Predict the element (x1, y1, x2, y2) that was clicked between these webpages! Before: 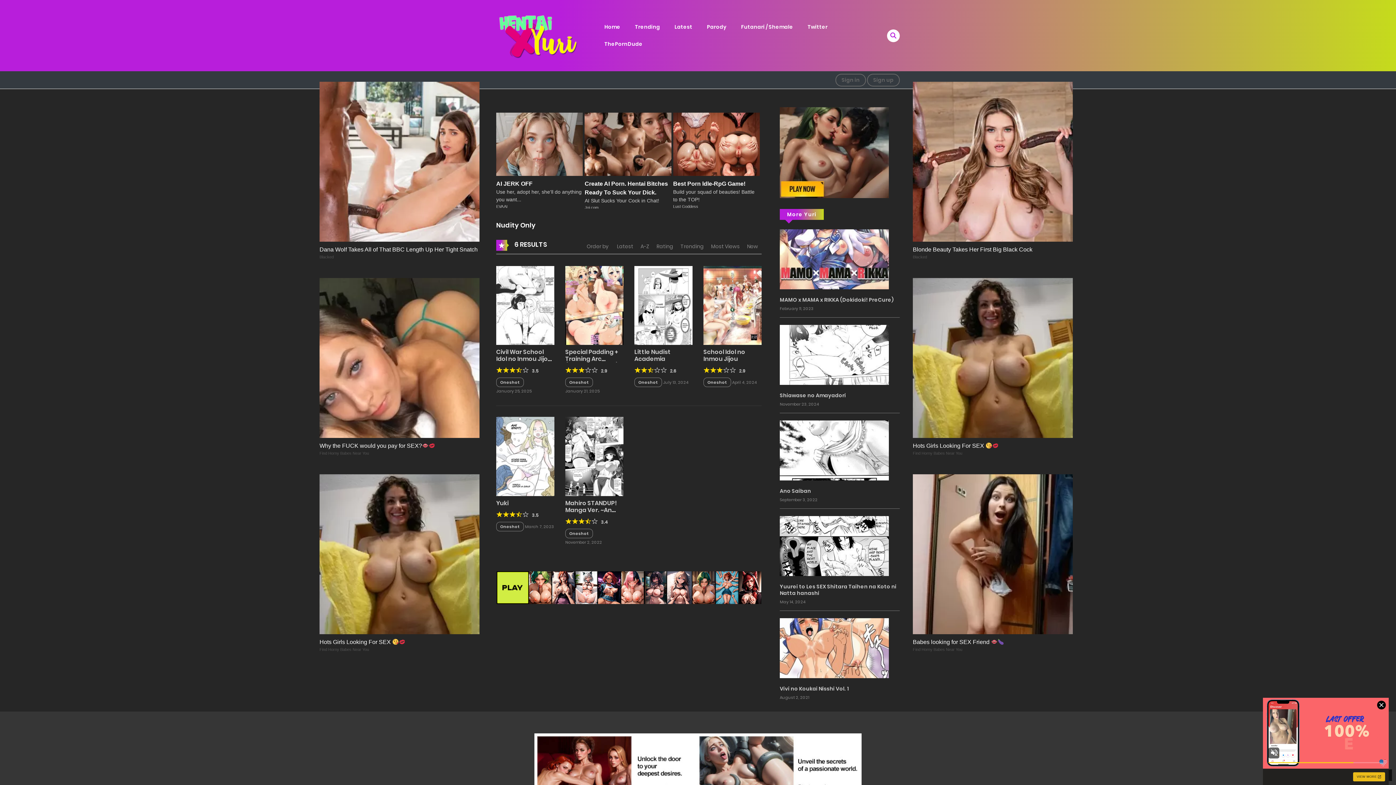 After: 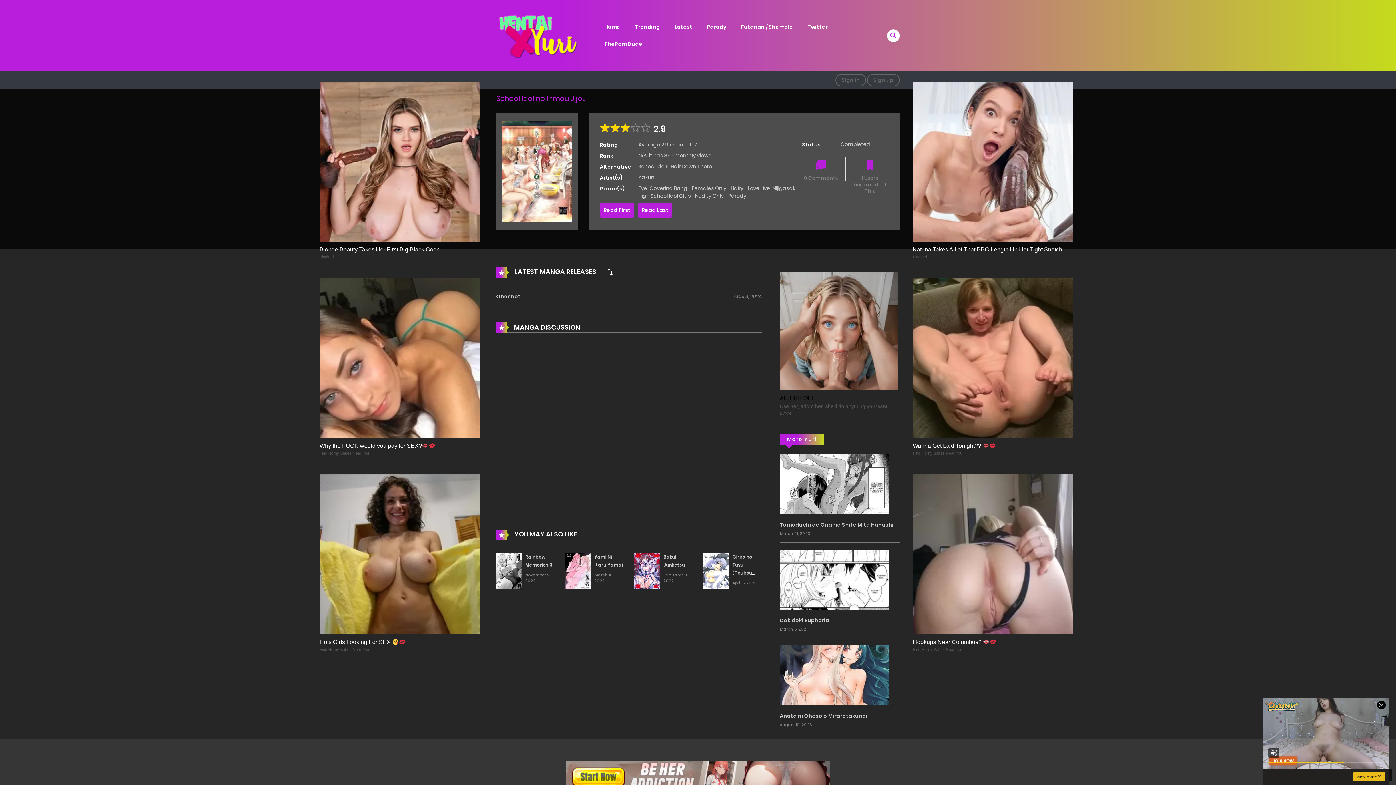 Action: bbox: (703, 301, 761, 308)